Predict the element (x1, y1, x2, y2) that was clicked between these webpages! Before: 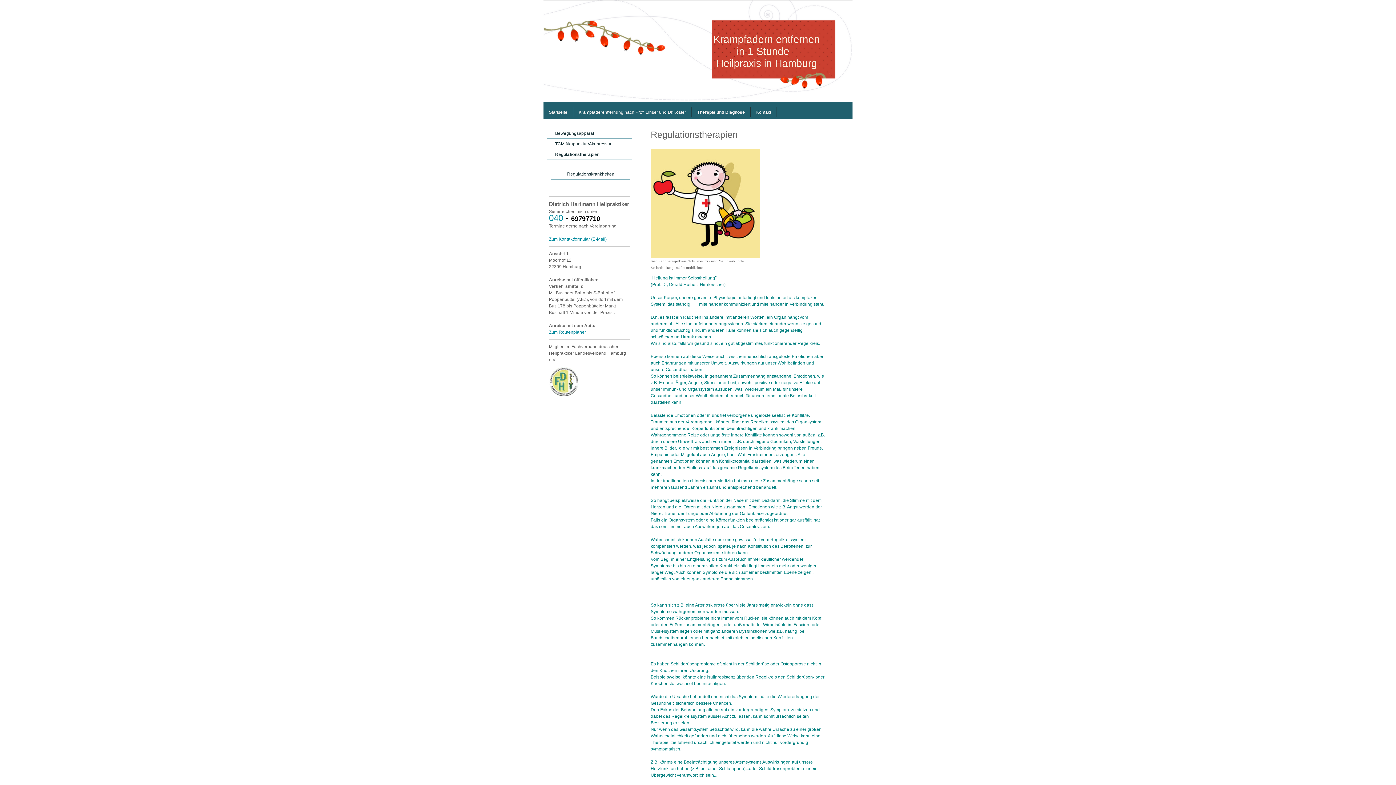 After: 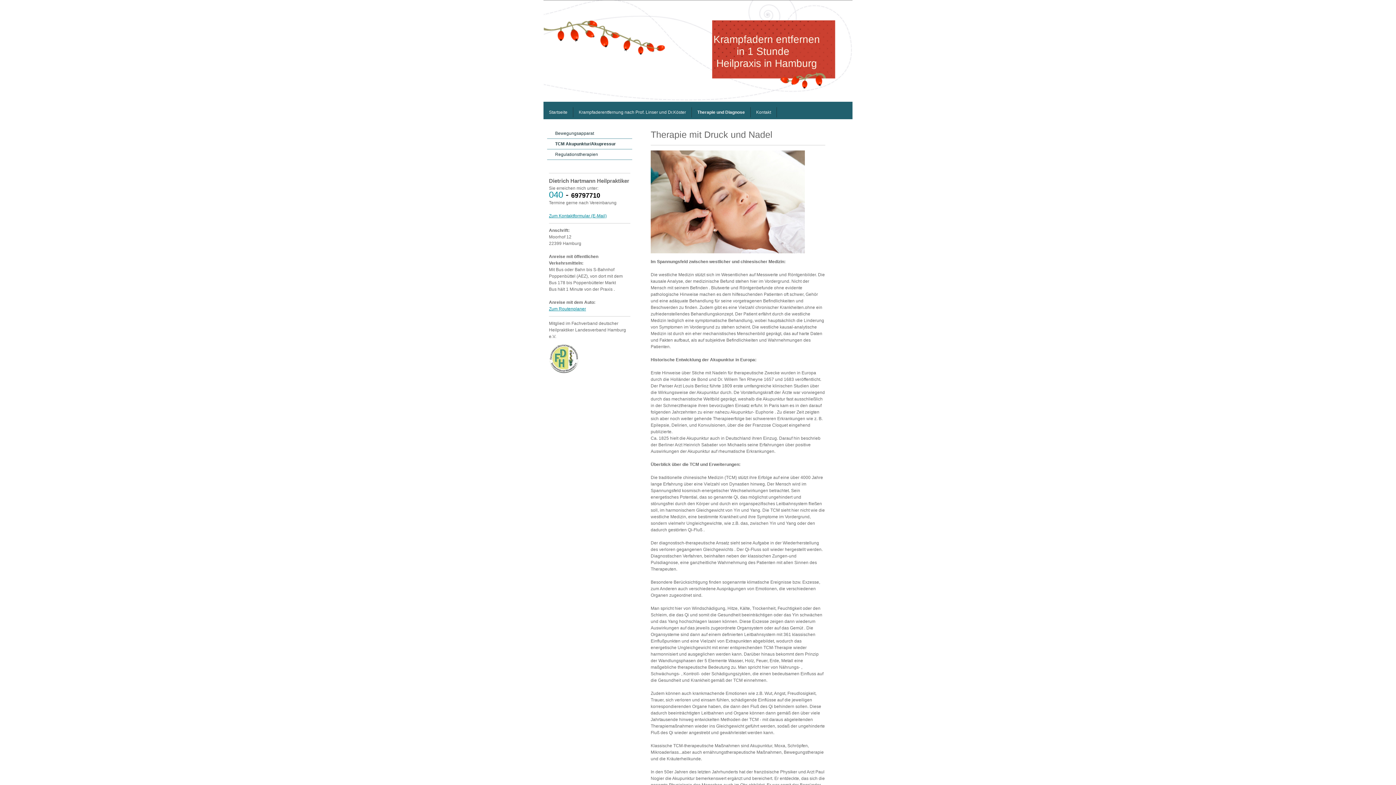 Action: label: TCM Akupunktur/Akupressur bbox: (547, 138, 632, 149)